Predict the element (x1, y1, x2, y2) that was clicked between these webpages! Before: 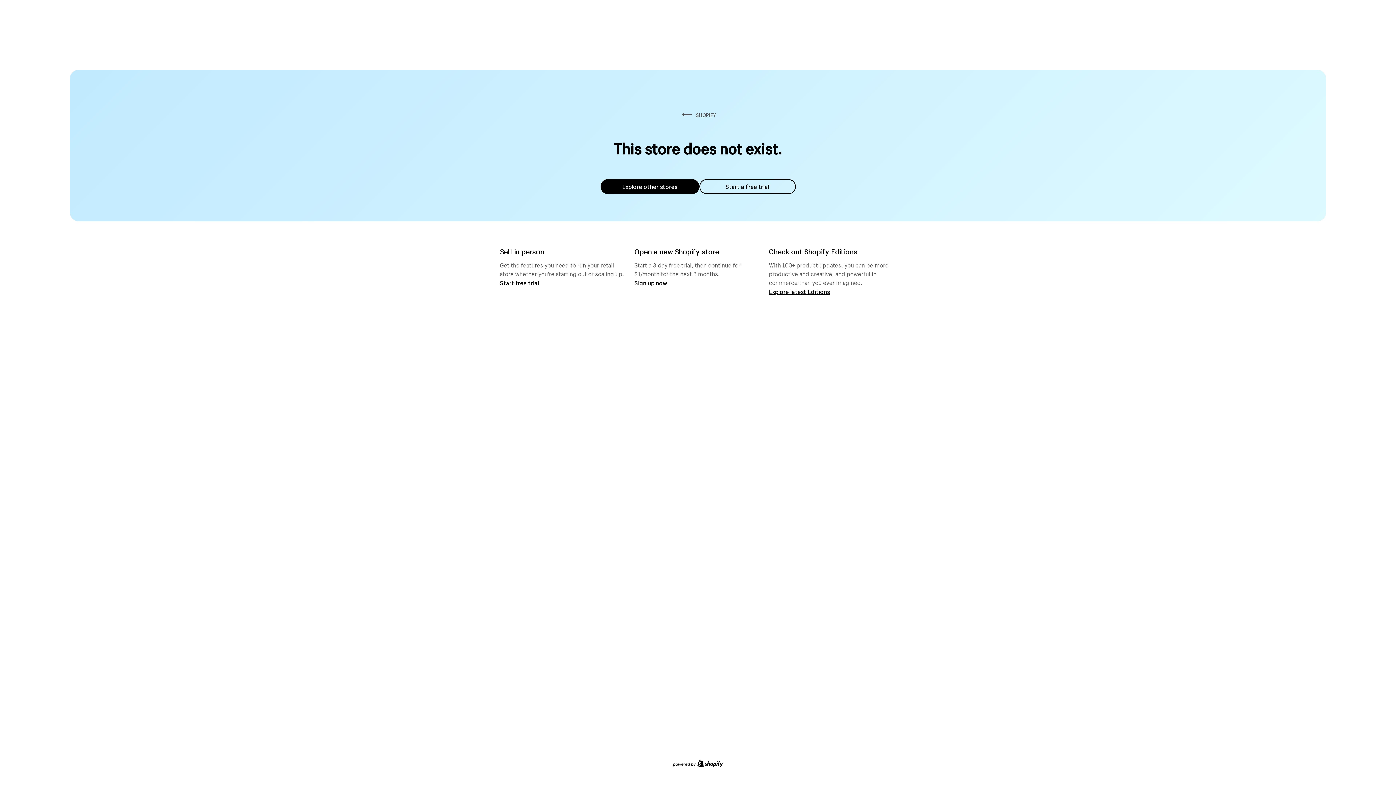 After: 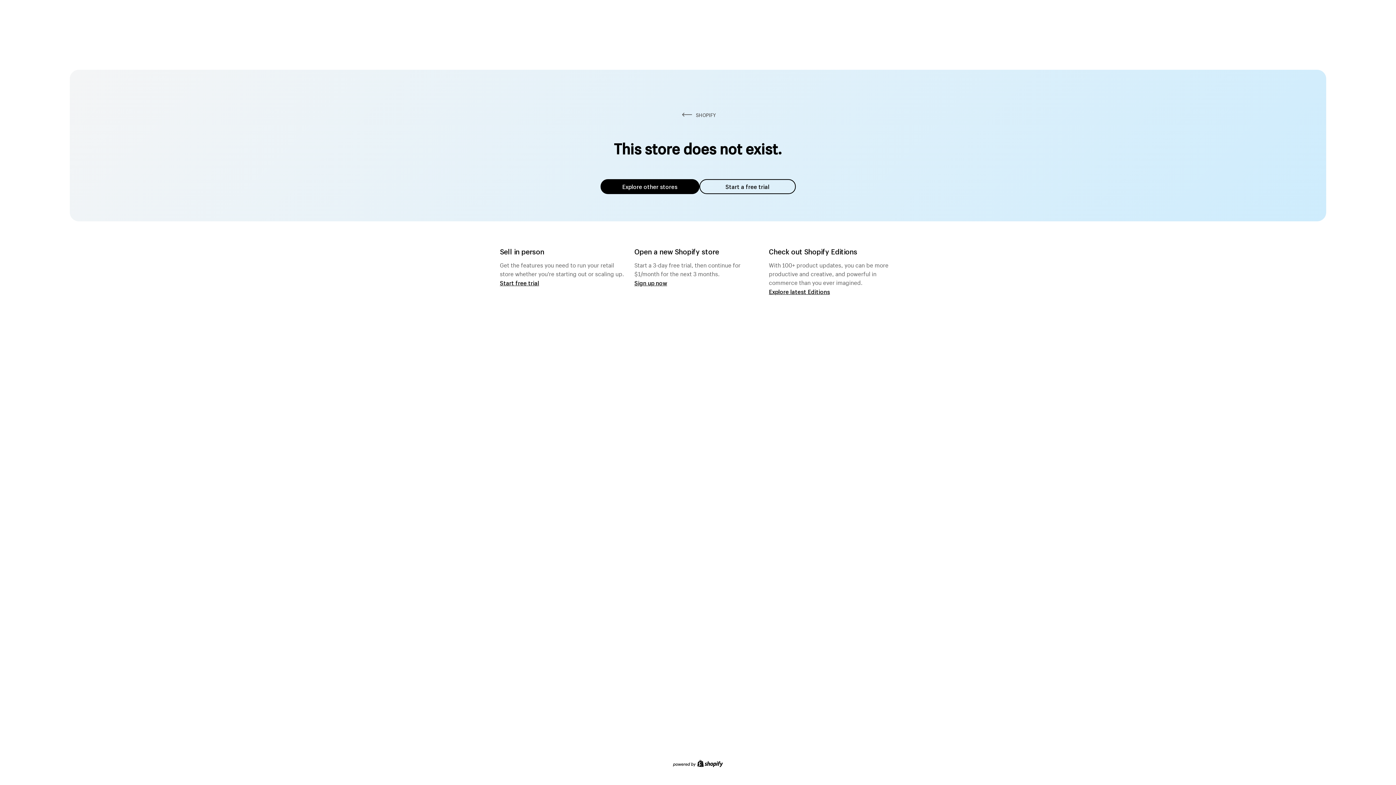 Action: bbox: (600, 179, 699, 194) label: Explore other stores